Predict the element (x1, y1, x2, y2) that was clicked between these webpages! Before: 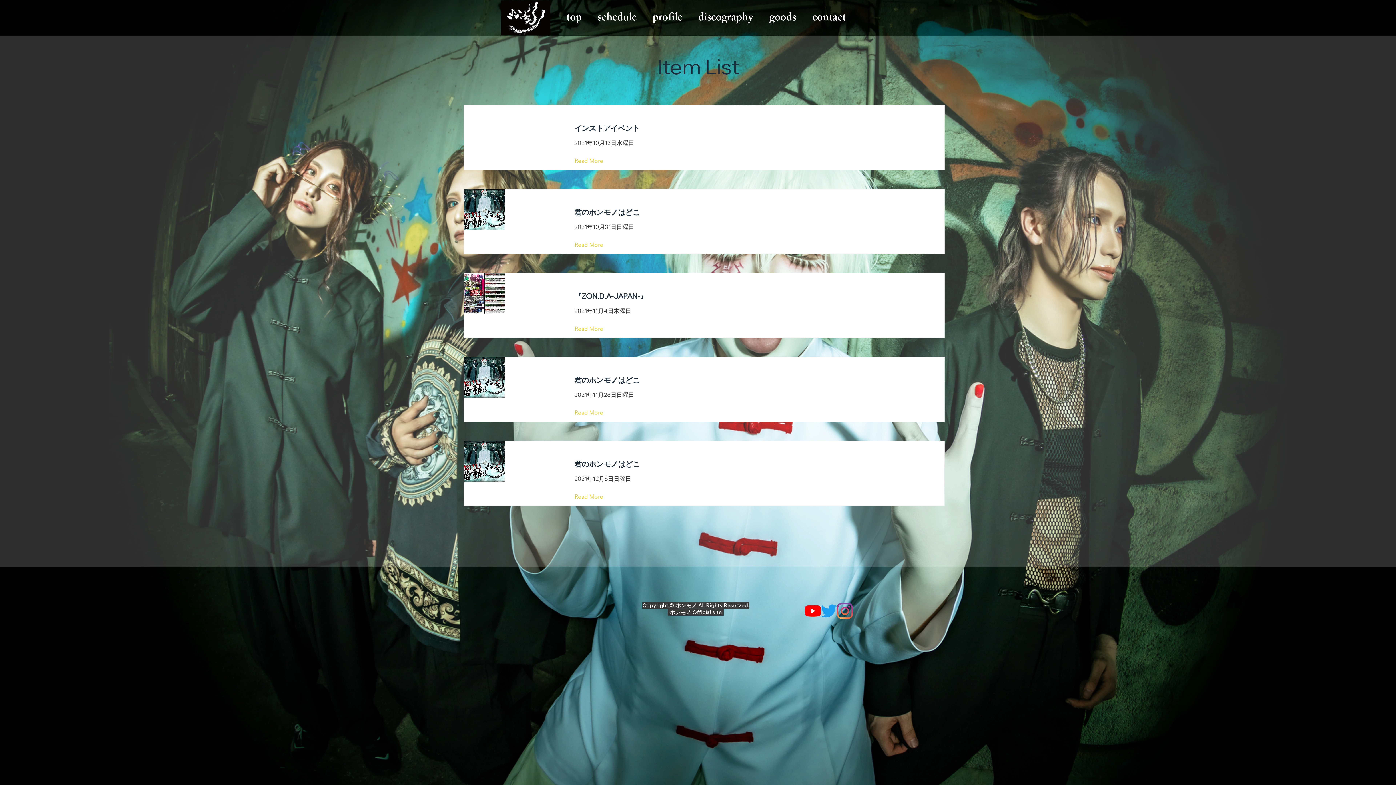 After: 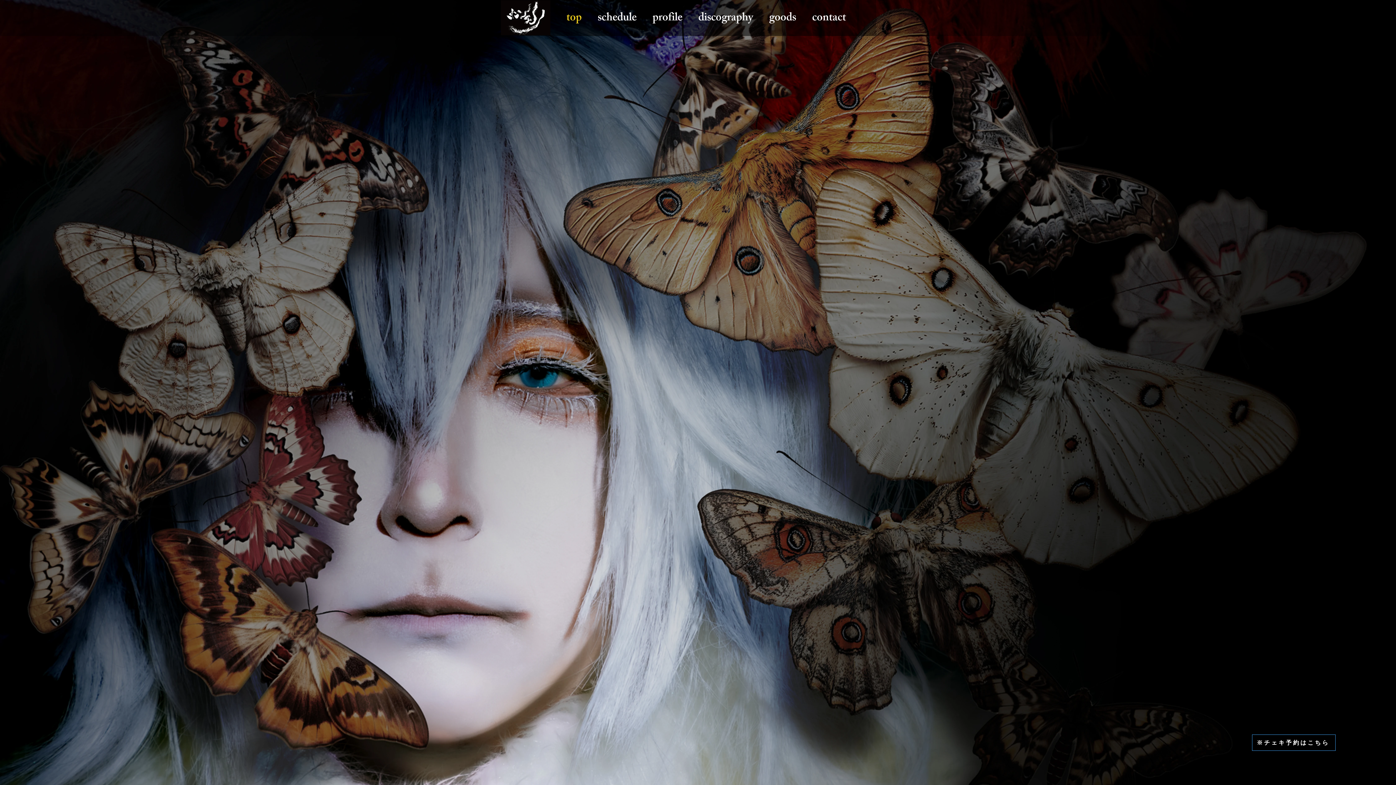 Action: bbox: (556, 1, 587, 36) label: top